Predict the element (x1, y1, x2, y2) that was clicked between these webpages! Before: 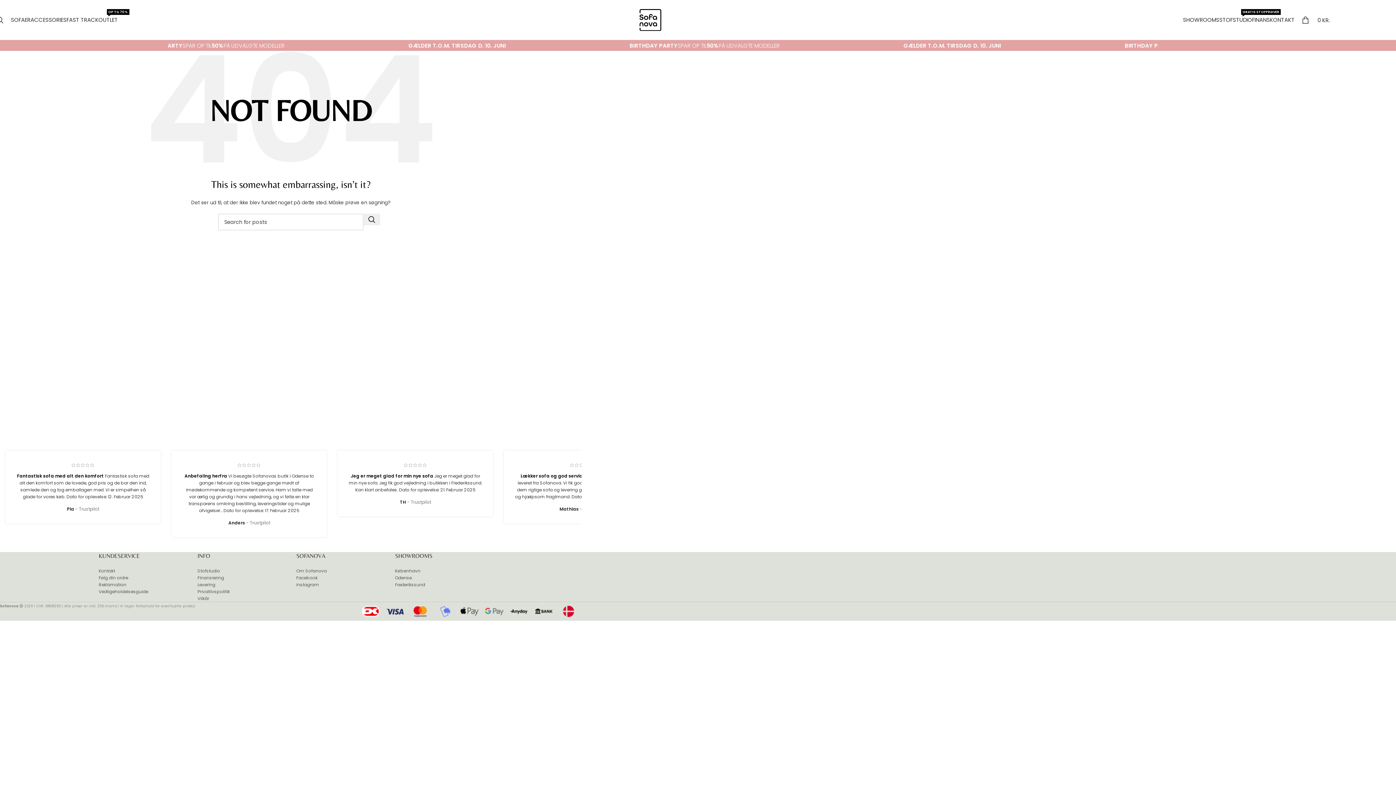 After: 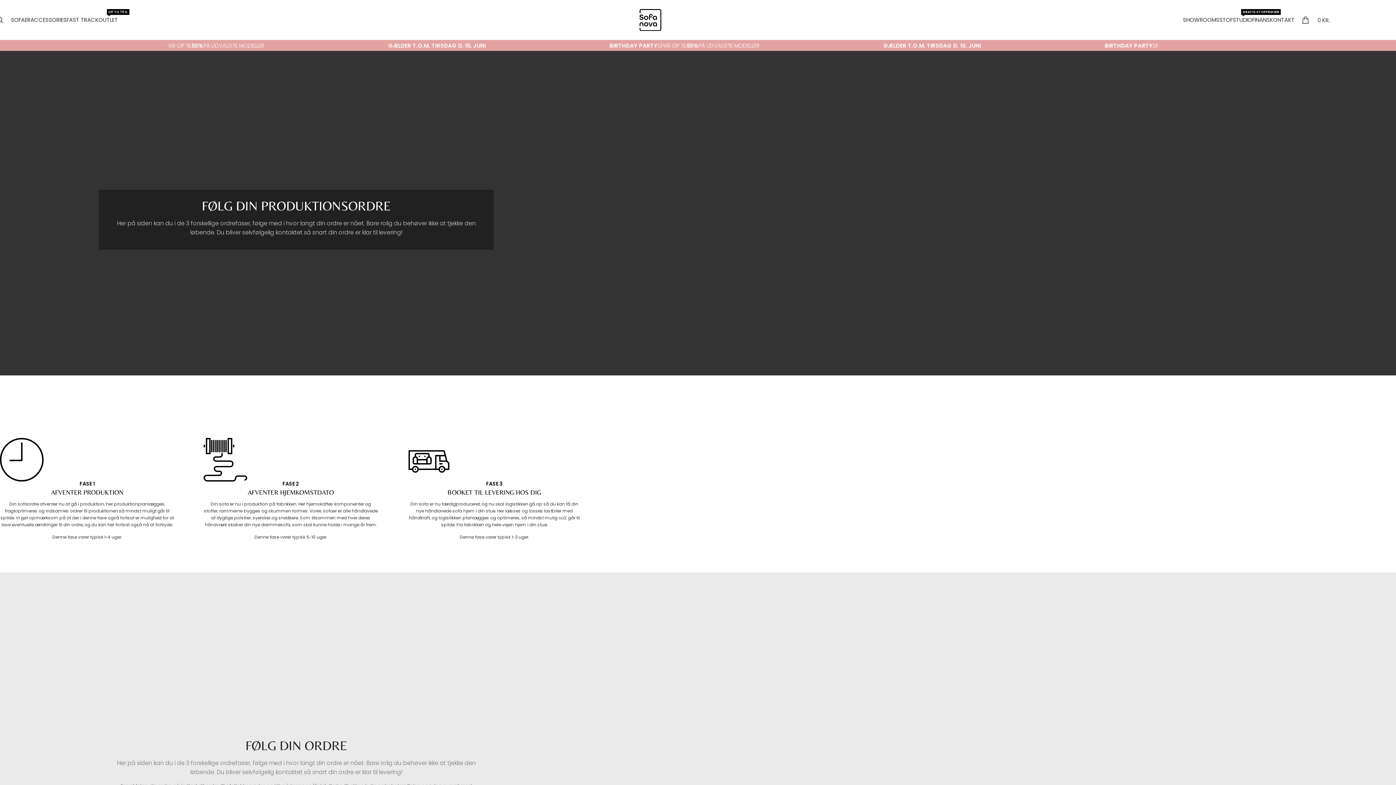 Action: bbox: (98, 574, 128, 581) label: Følg din ordre